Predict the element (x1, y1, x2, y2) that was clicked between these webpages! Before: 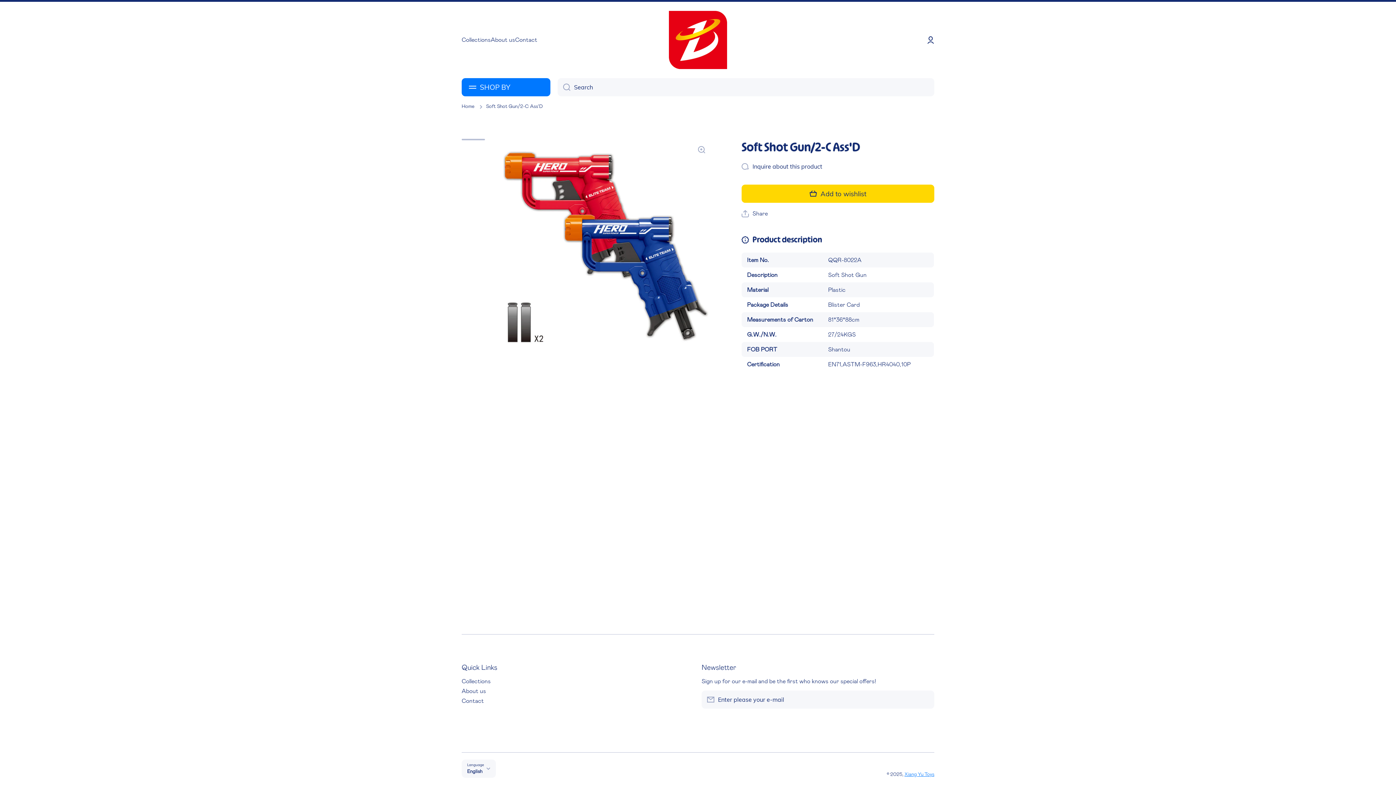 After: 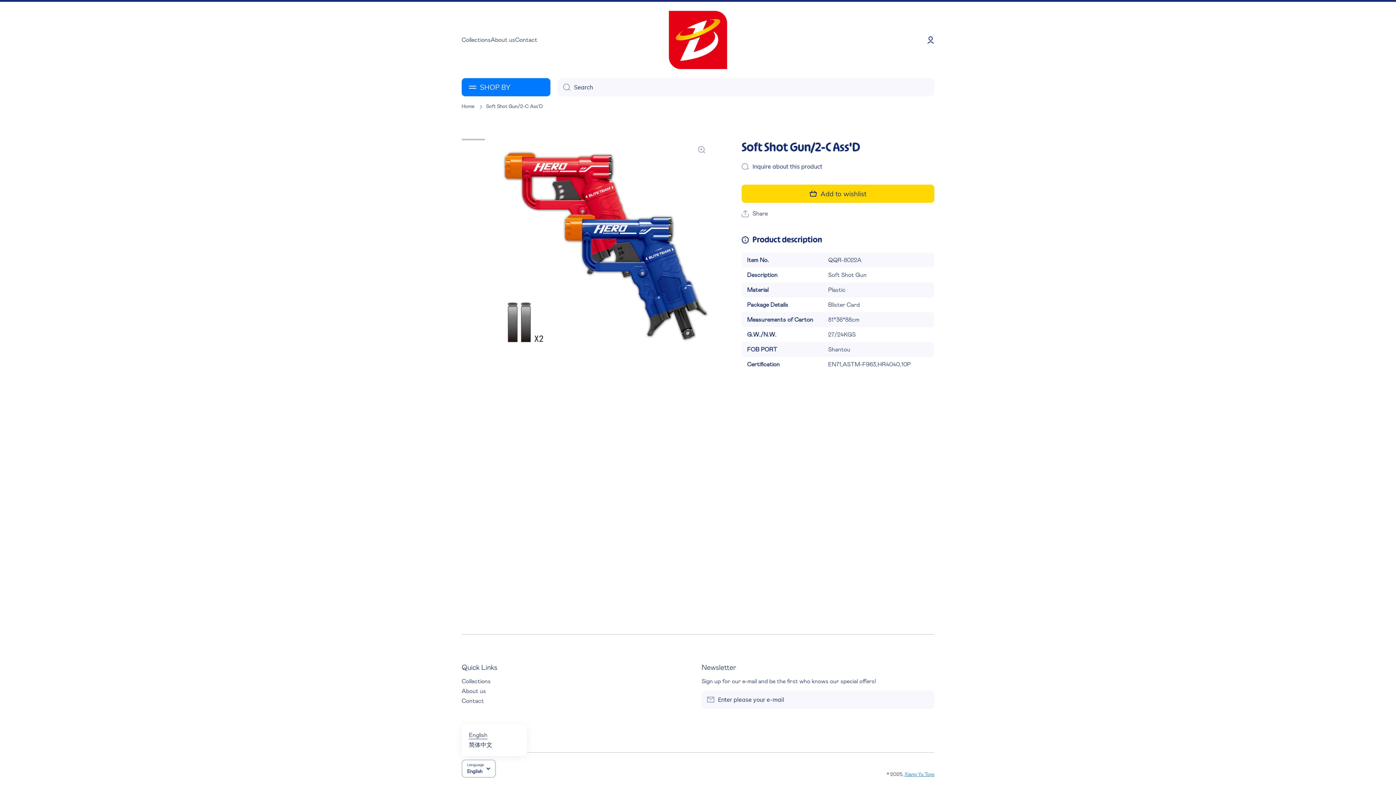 Action: bbox: (461, 760, 496, 778) label: English